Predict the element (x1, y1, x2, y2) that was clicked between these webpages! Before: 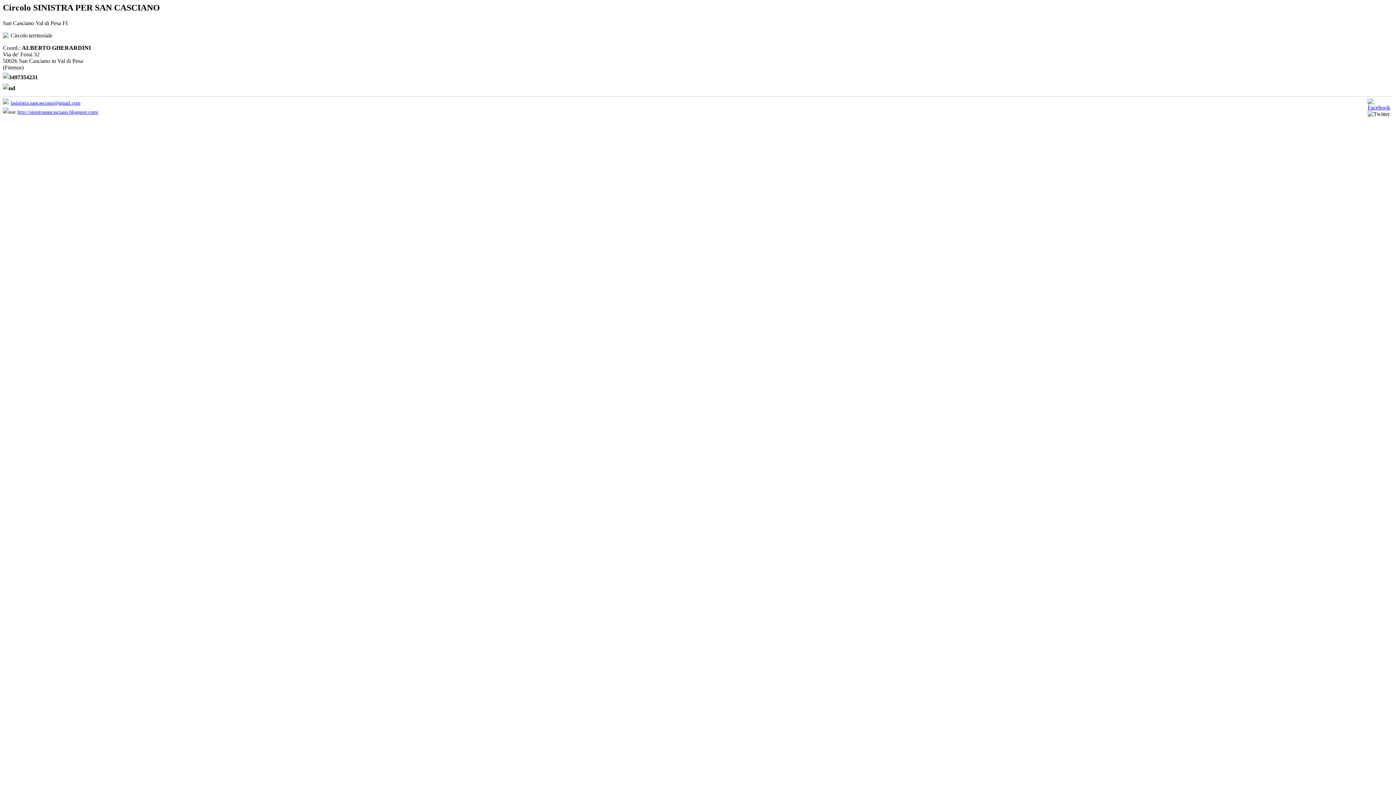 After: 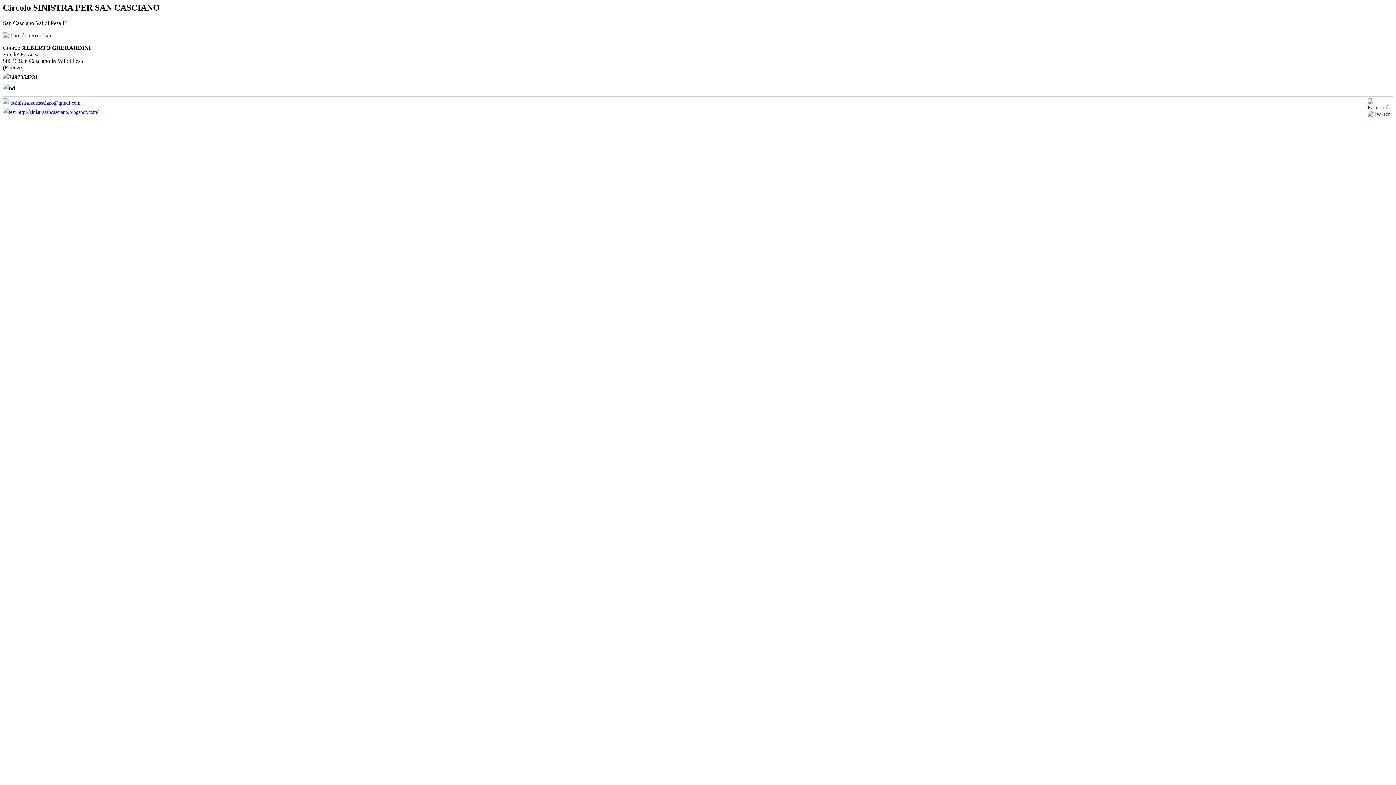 Action: label:   bbox: (1368, 104, 1393, 110)